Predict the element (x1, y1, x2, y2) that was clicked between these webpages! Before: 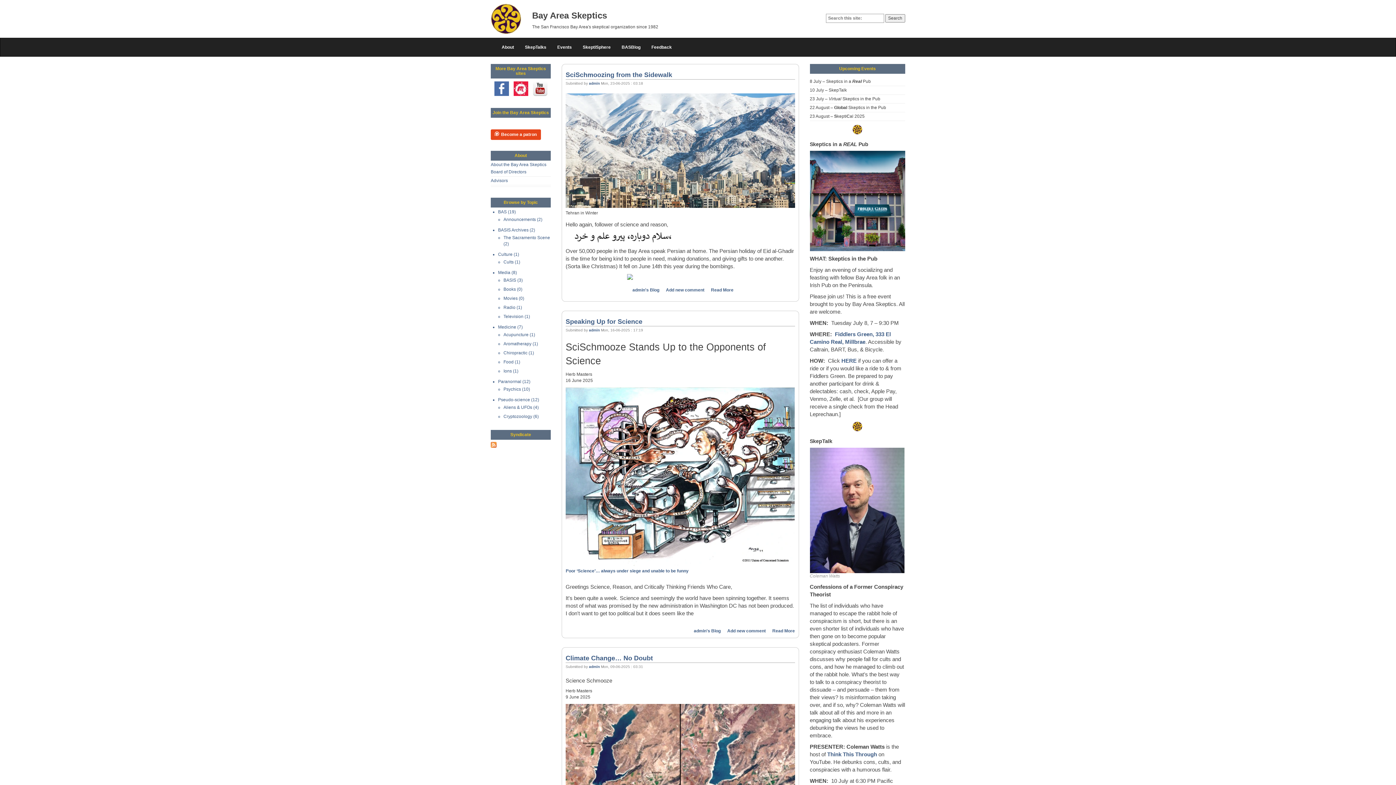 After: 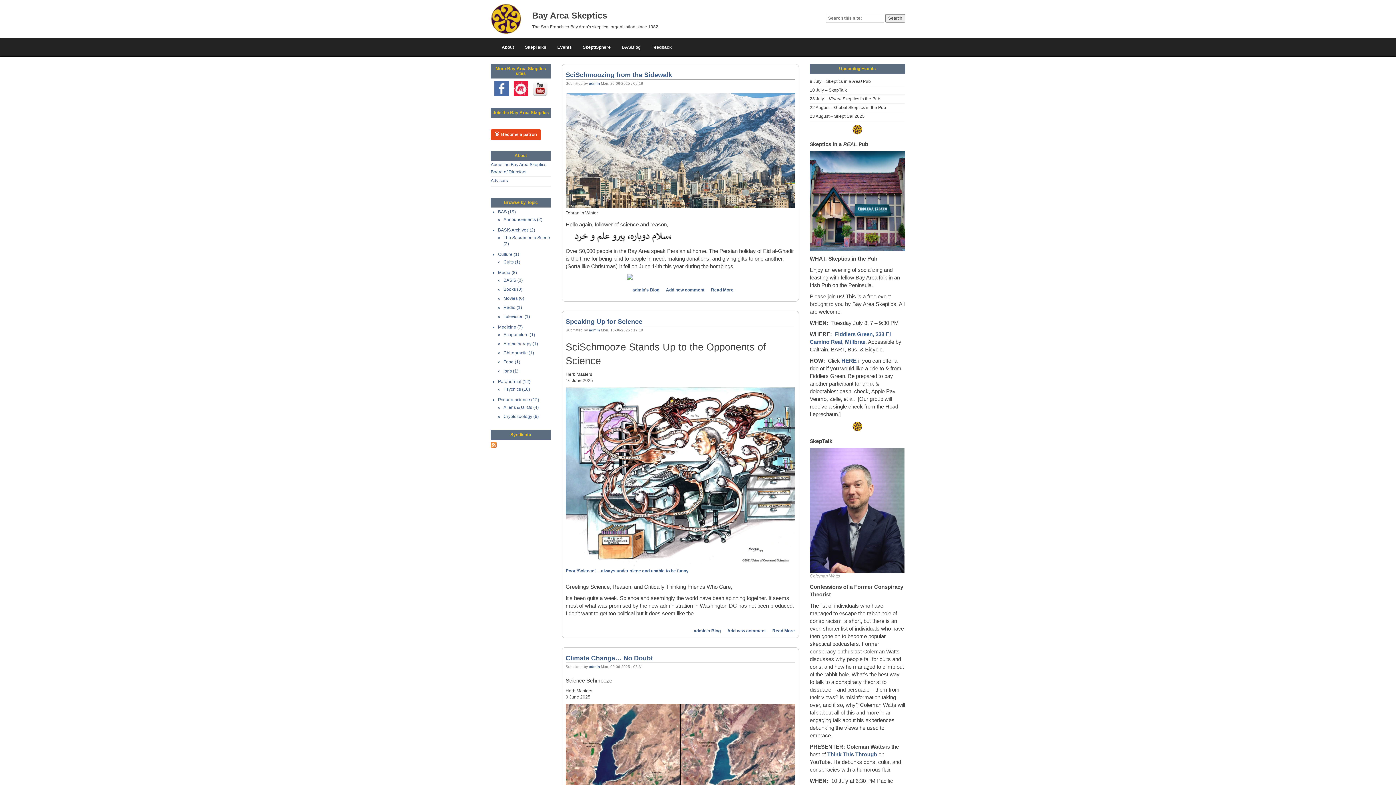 Action: bbox: (532, 81, 547, 95)